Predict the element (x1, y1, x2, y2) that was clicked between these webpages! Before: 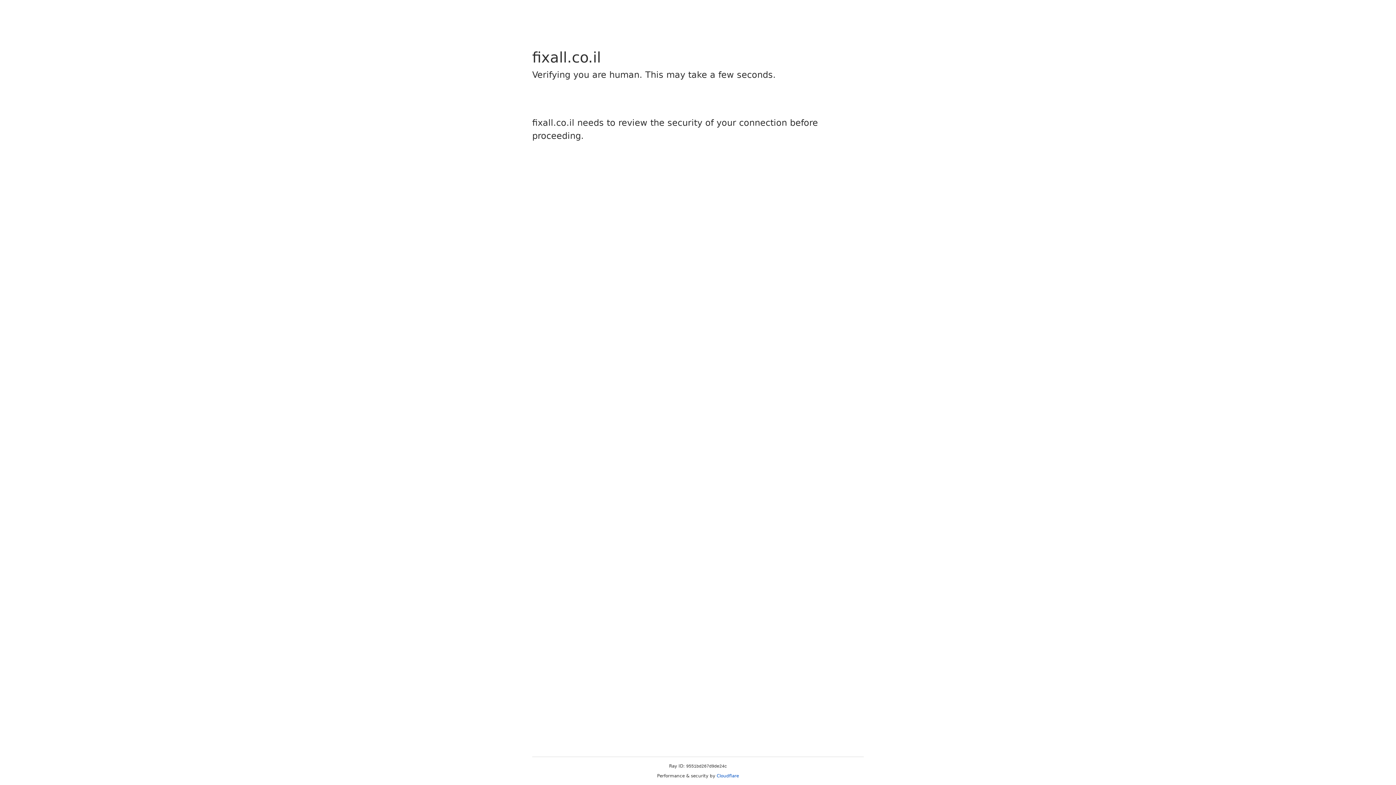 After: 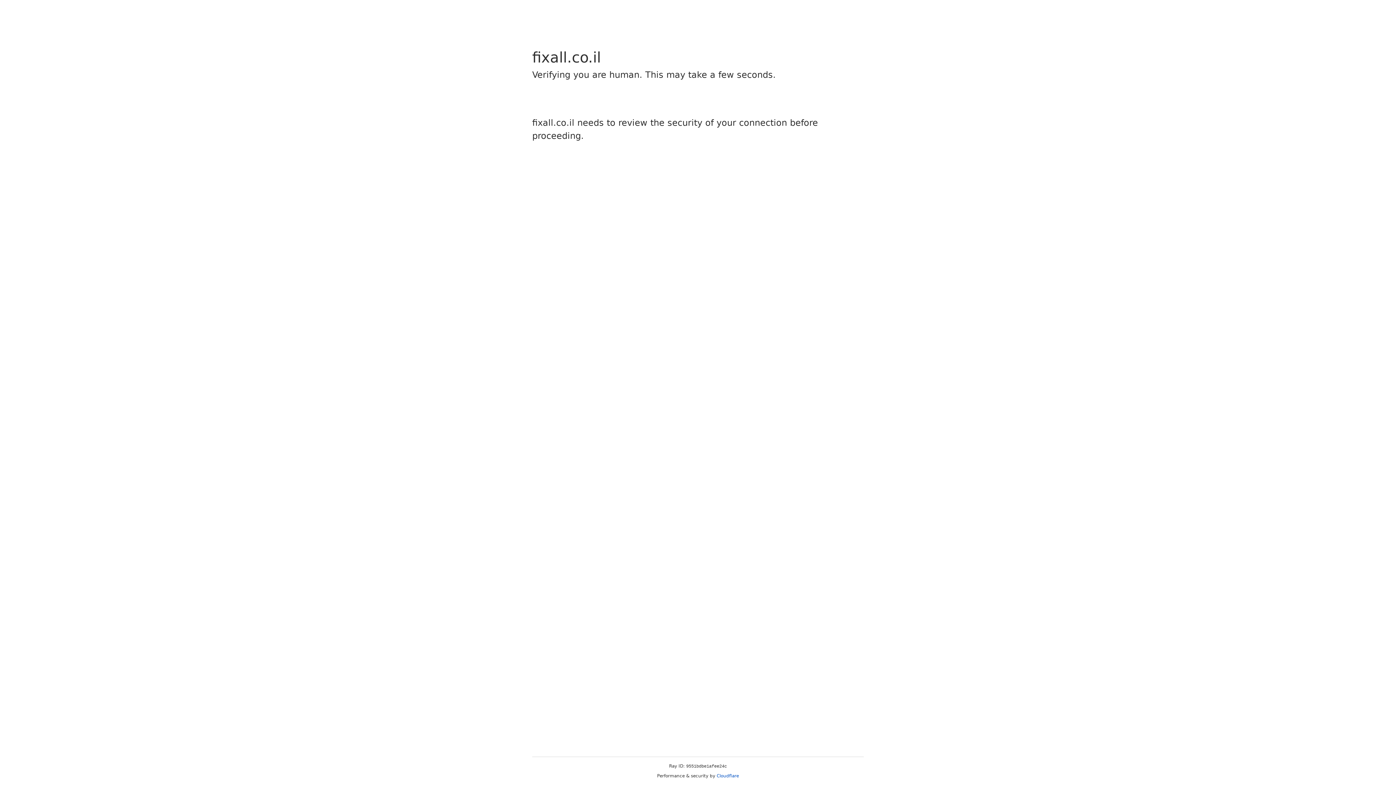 Action: bbox: (716, 773, 739, 778) label: Cloudflare